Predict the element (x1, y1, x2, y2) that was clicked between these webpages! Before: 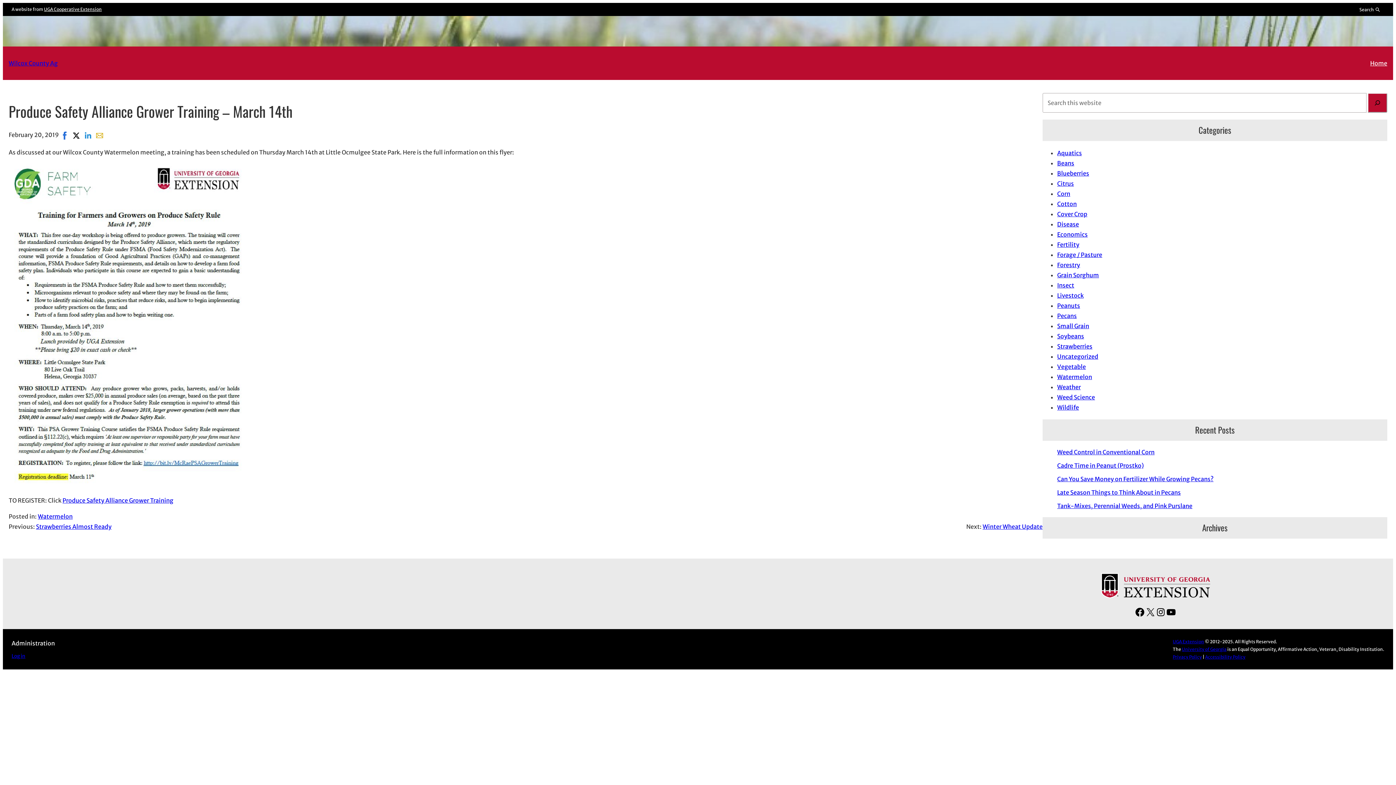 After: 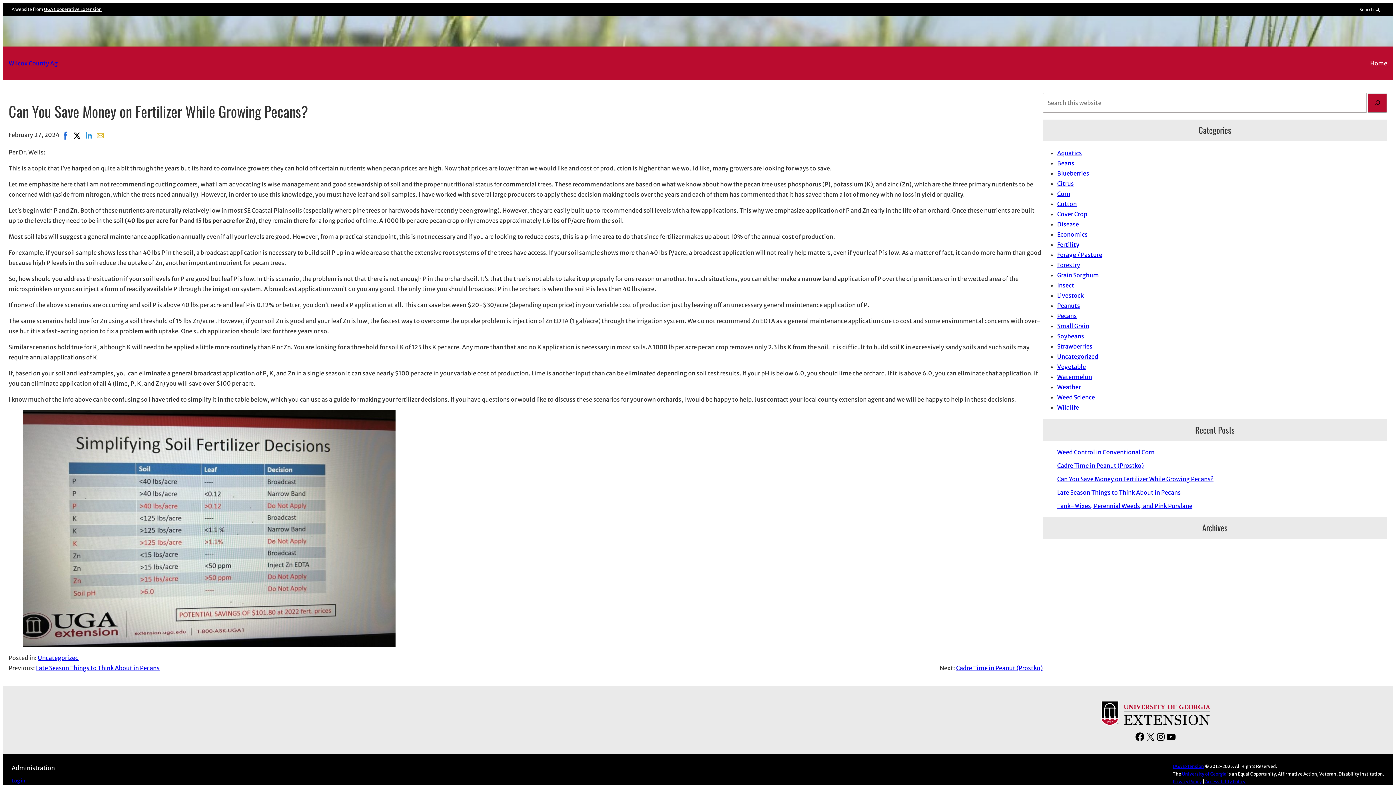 Action: bbox: (1057, 475, 1213, 482) label: Can You Save Money on Fertilizer While Growing Pecans?